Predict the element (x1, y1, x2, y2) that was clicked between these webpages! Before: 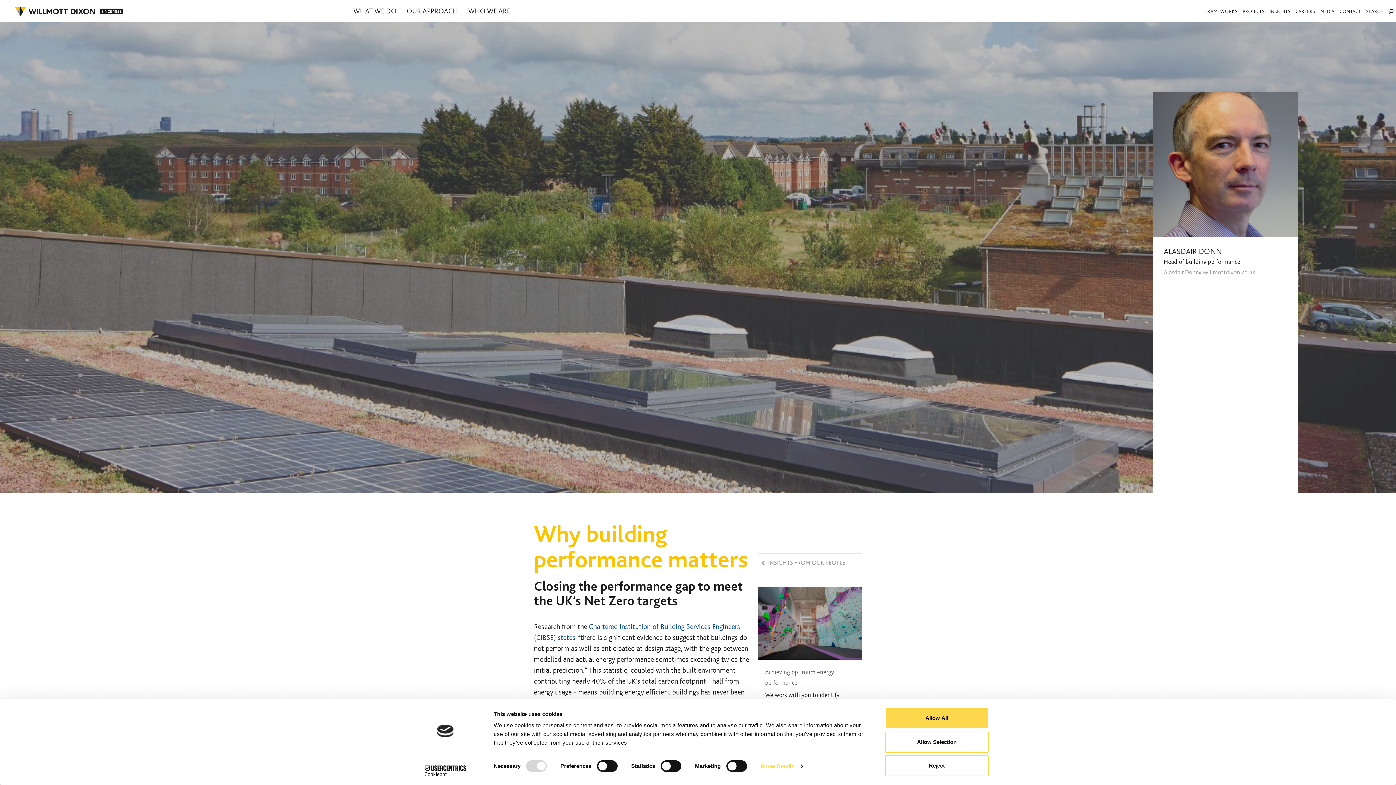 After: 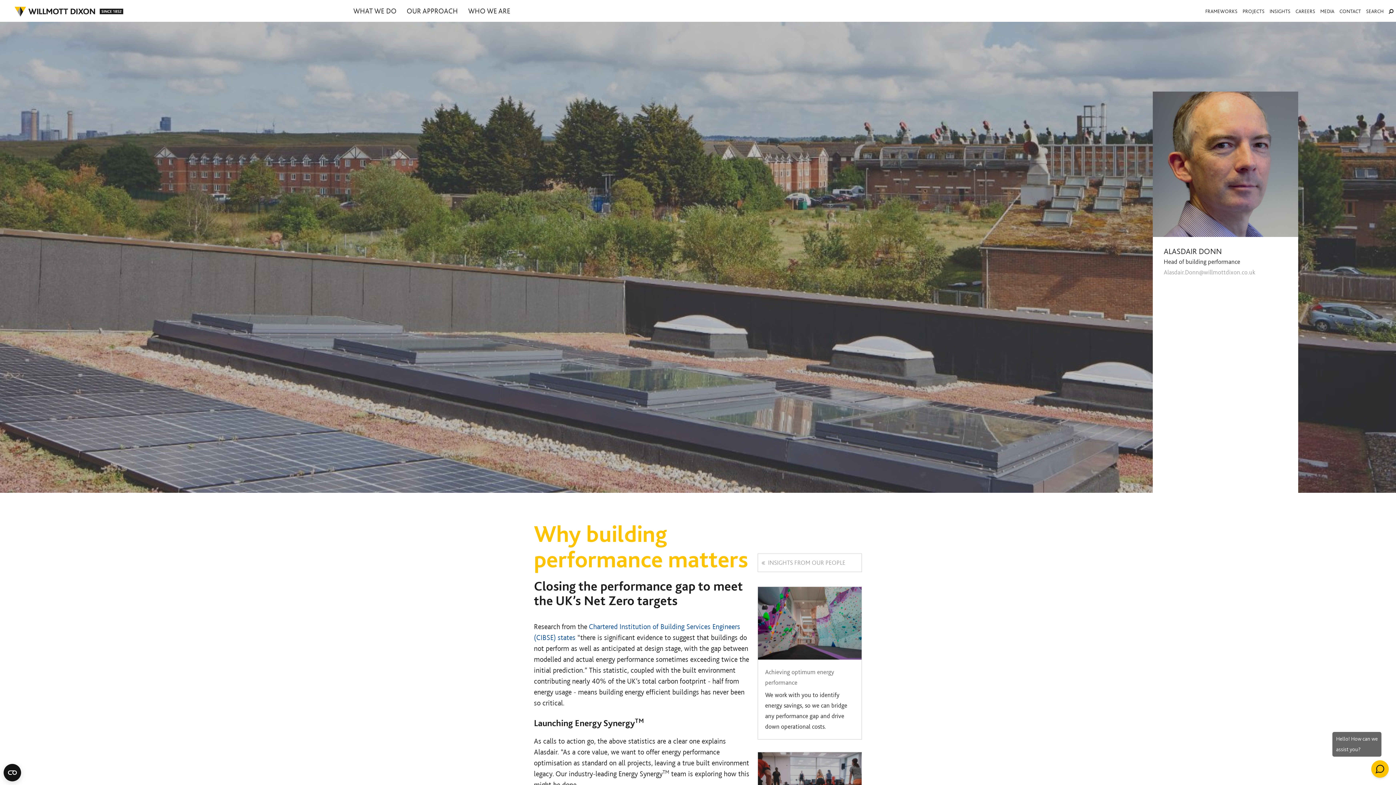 Action: bbox: (885, 755, 989, 776) label: Reject